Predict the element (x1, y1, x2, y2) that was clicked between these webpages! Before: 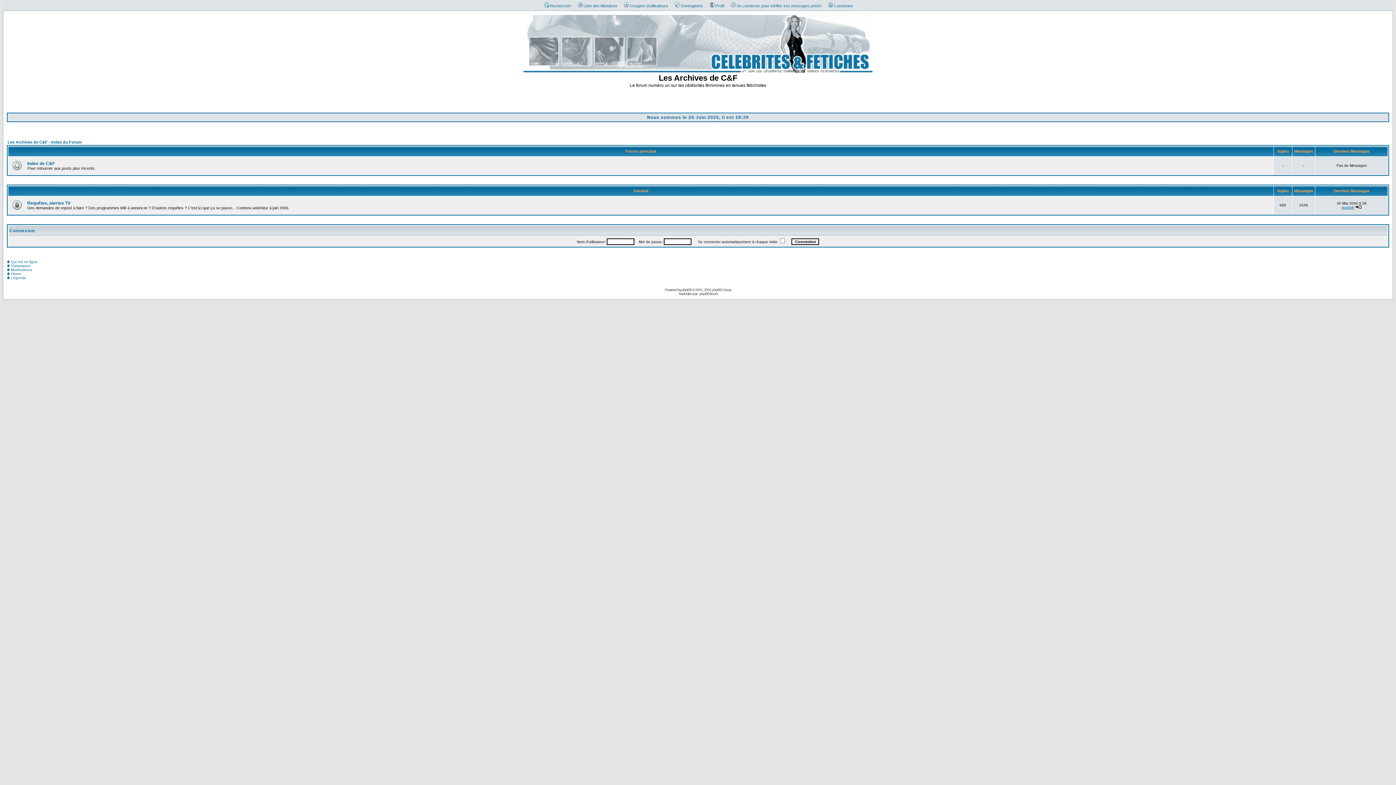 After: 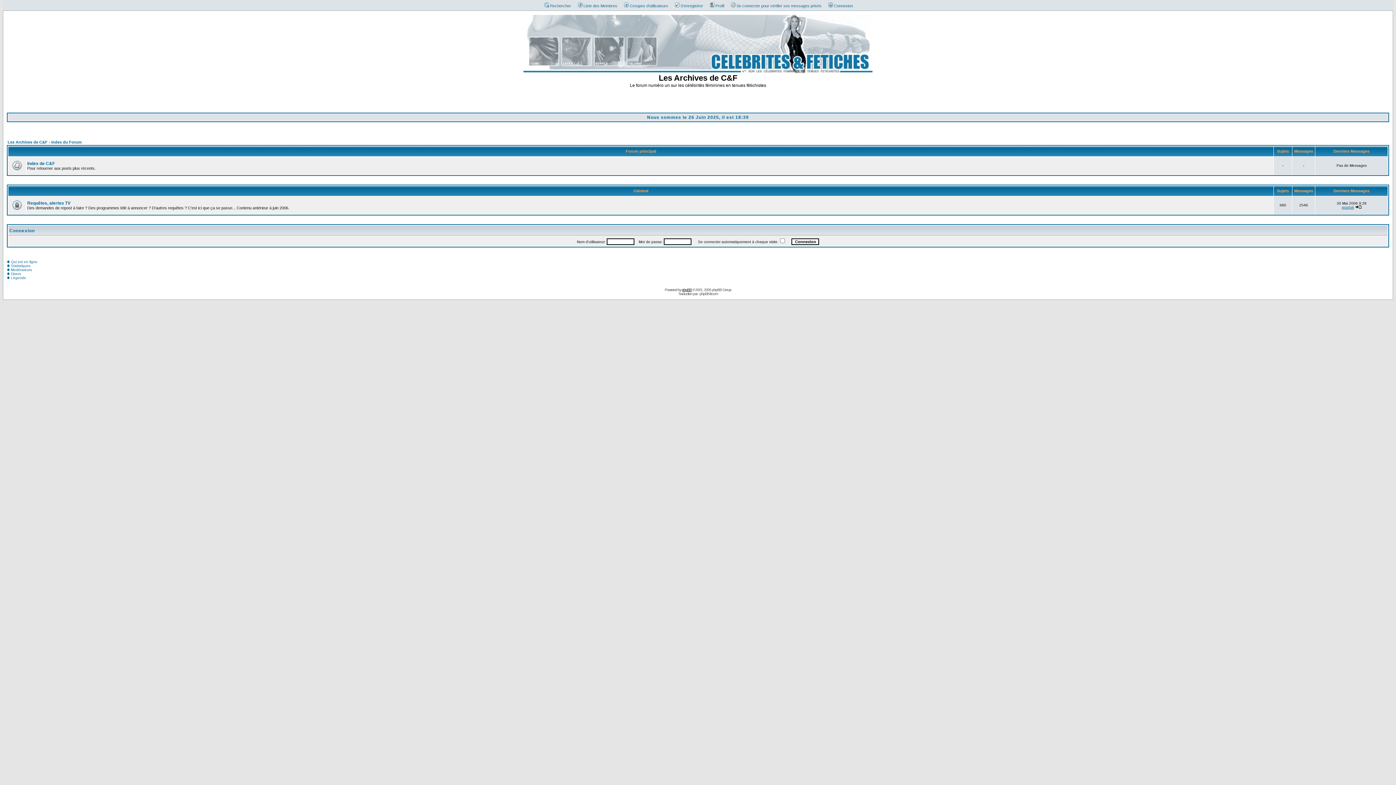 Action: bbox: (682, 288, 691, 292) label: phpBB